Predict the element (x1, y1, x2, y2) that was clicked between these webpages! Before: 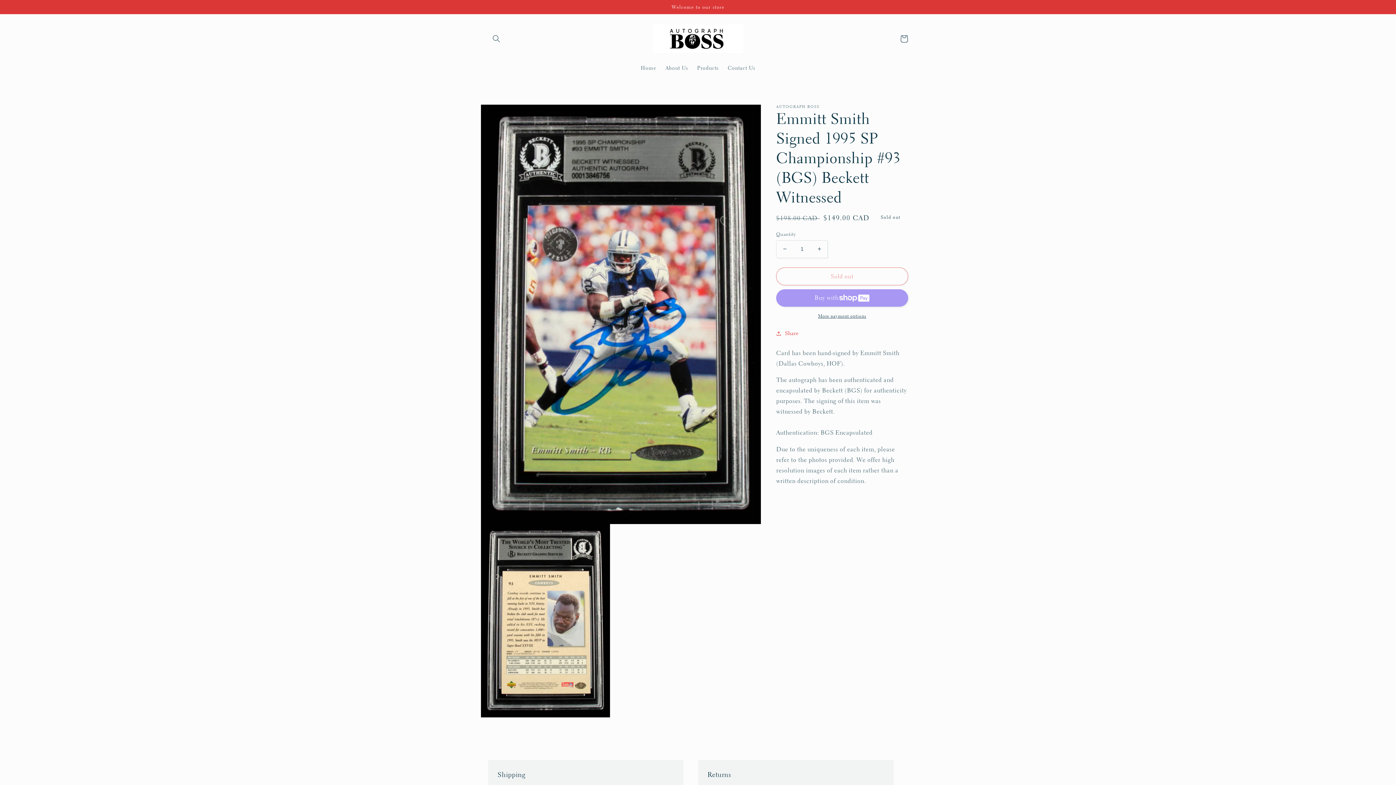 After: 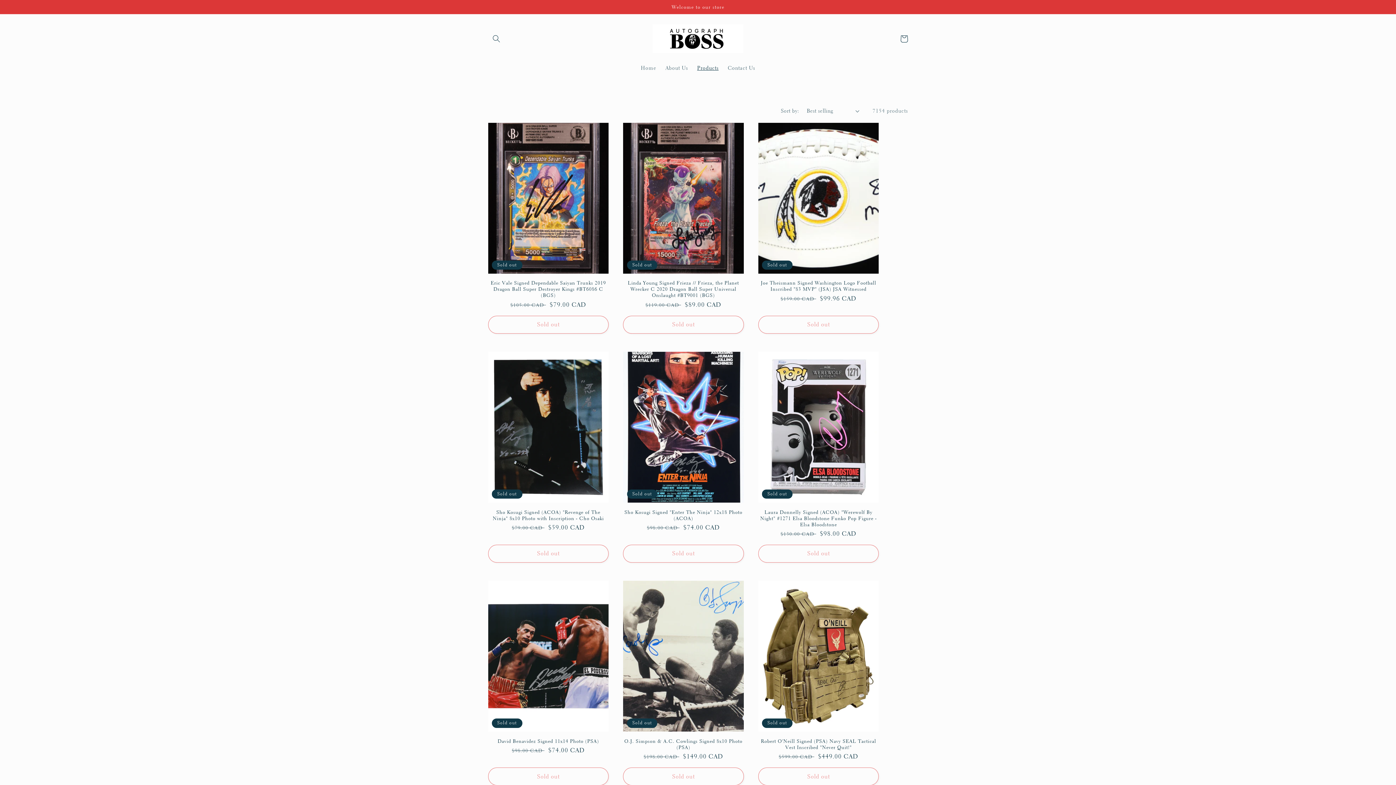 Action: label: Products bbox: (692, 60, 723, 75)